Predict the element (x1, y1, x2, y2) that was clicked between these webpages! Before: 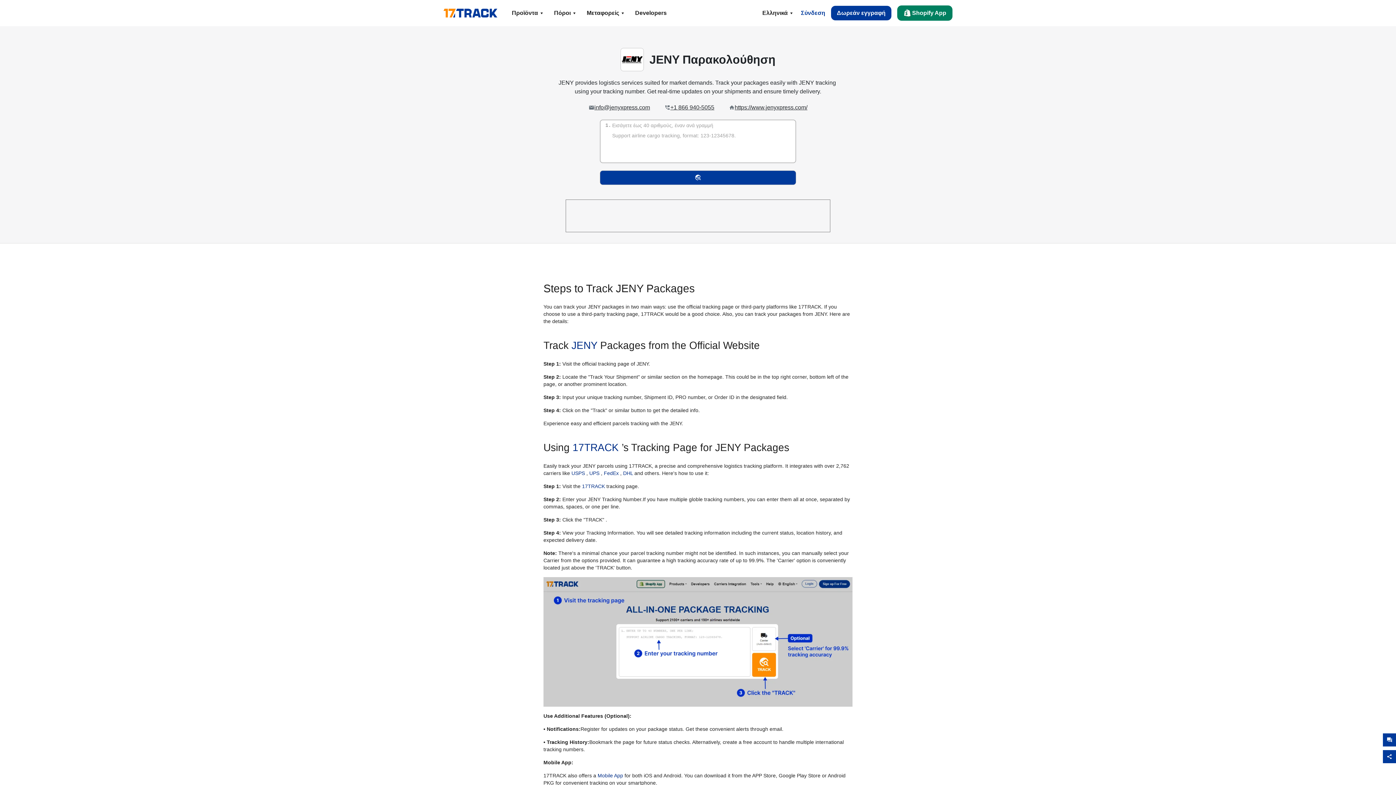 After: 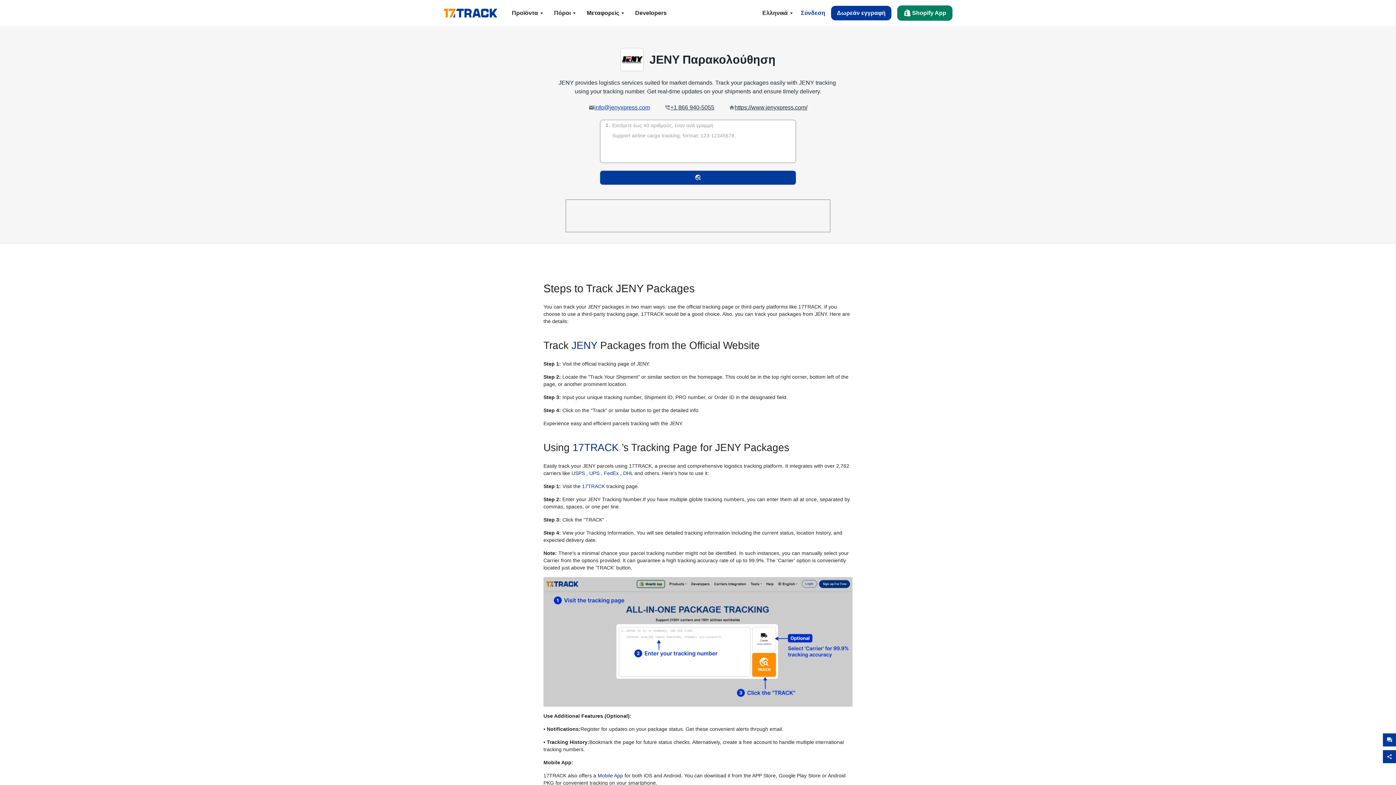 Action: bbox: (594, 103, 650, 112) label: info@jenyxpress.com